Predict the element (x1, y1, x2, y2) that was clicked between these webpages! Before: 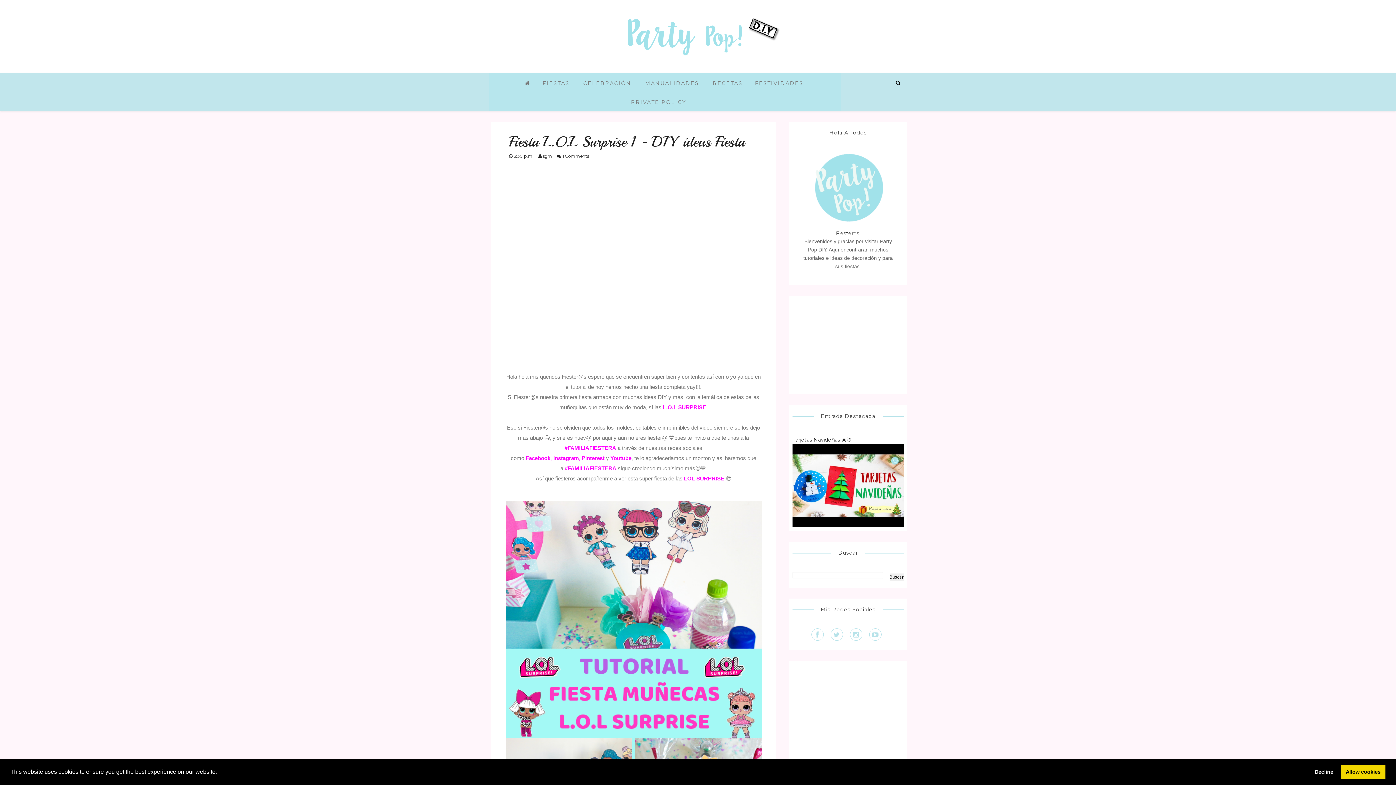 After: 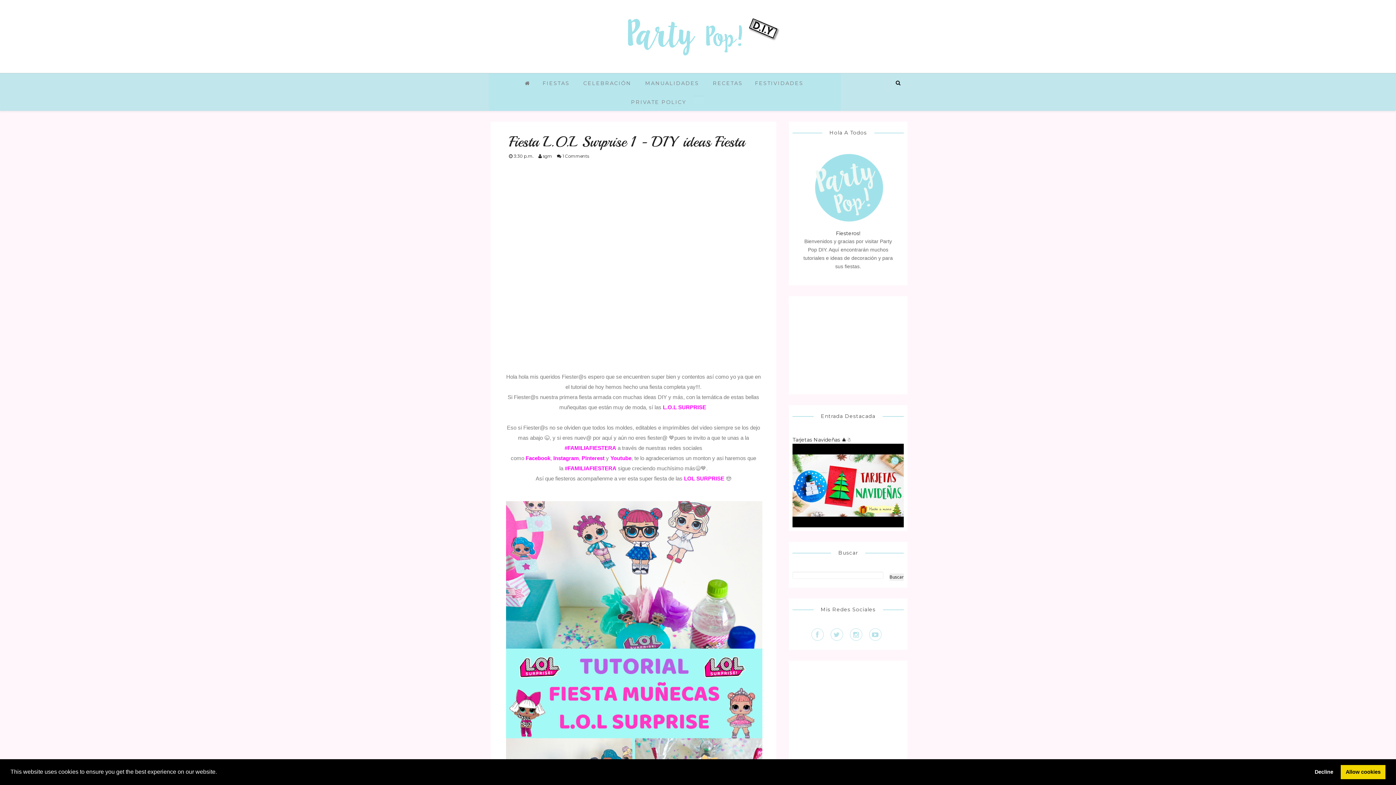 Action: bbox: (693, 95, 704, 104)